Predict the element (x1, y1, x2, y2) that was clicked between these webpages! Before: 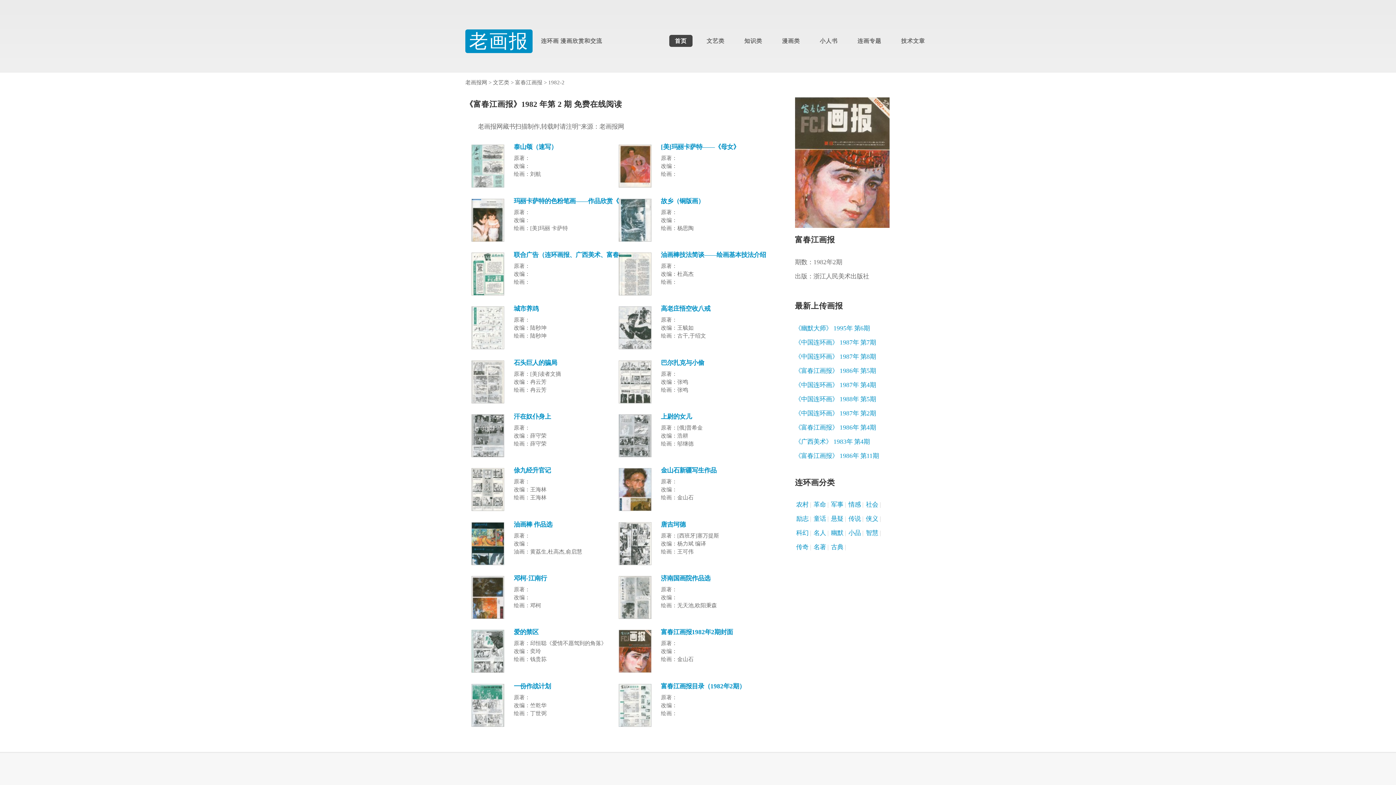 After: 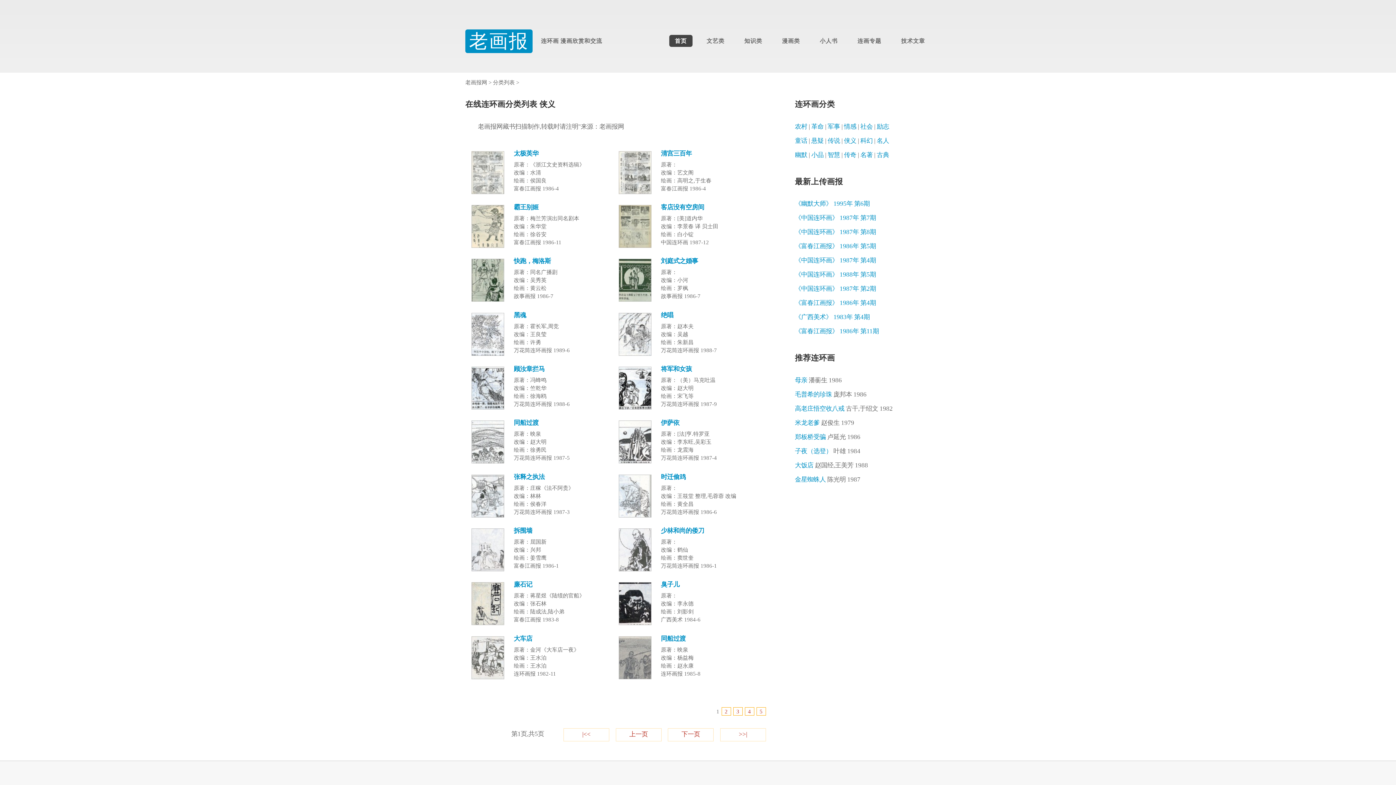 Action: label: 侠义 bbox: (864, 512, 882, 526)